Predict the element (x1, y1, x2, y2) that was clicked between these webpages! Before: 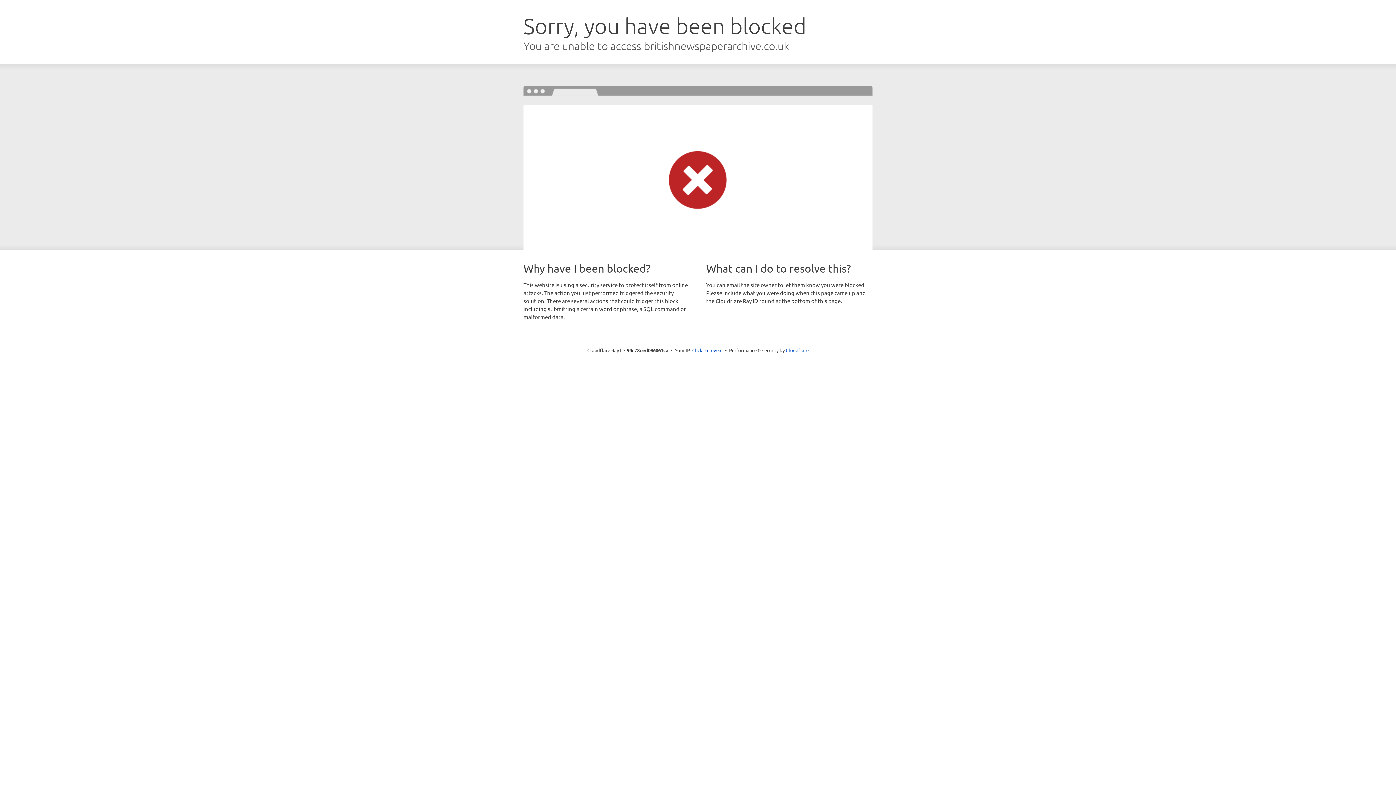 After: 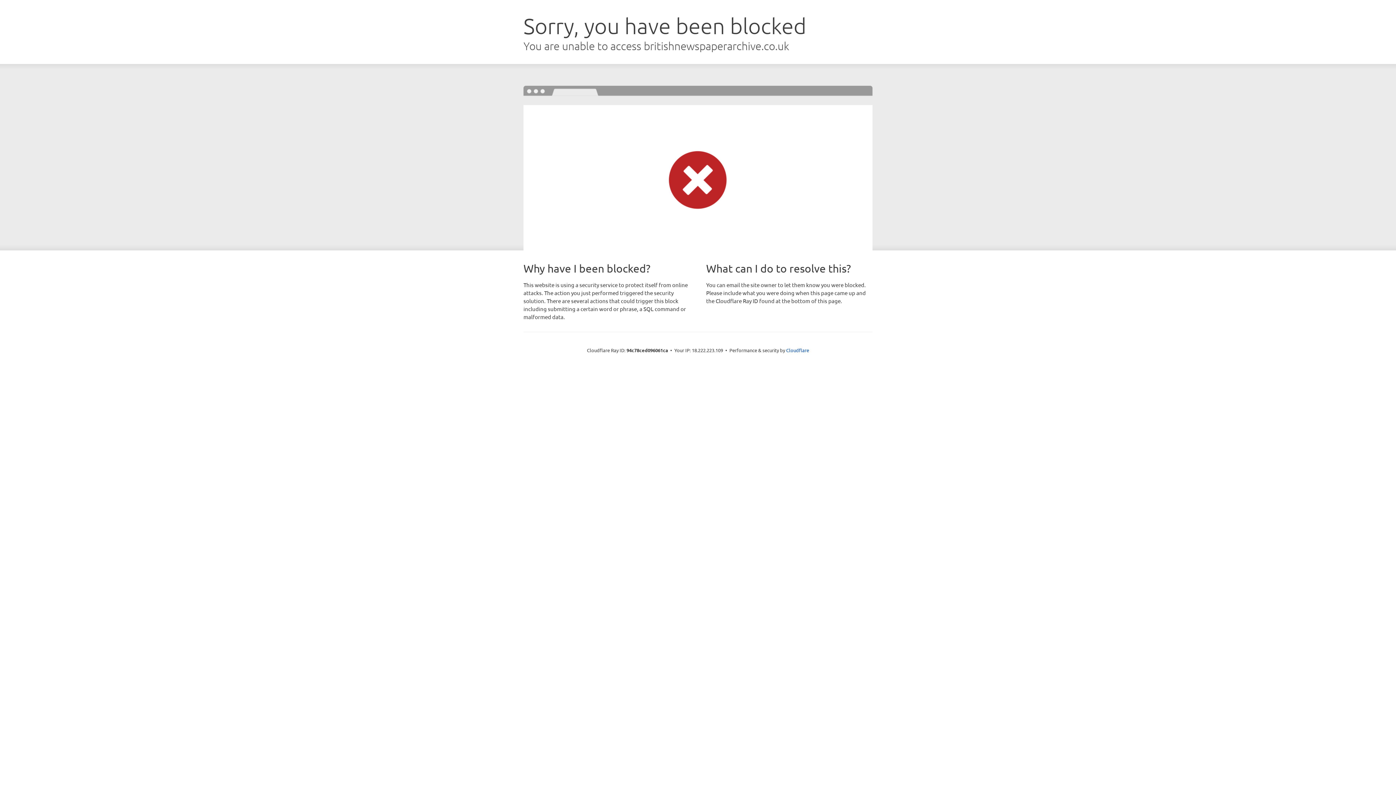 Action: bbox: (692, 346, 722, 353) label: Click to reveal